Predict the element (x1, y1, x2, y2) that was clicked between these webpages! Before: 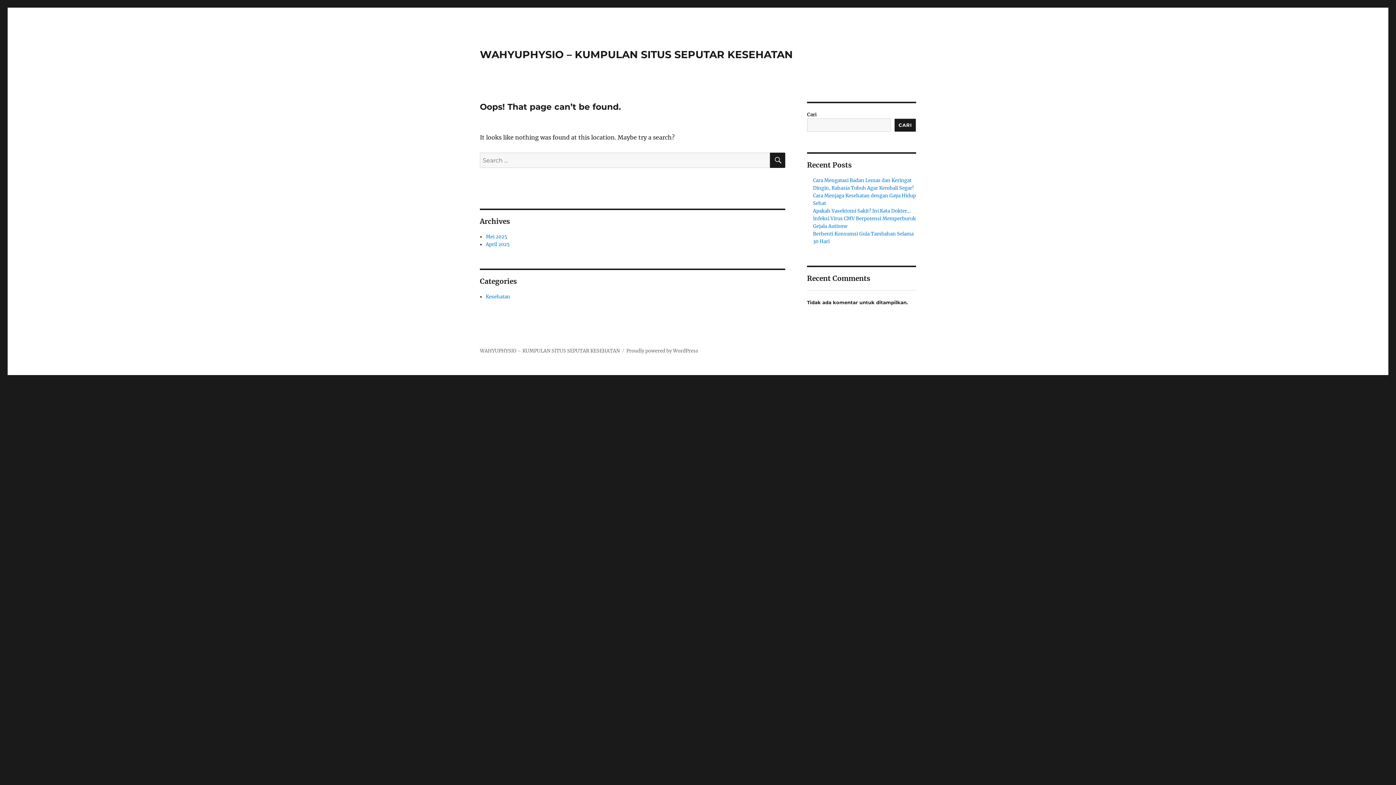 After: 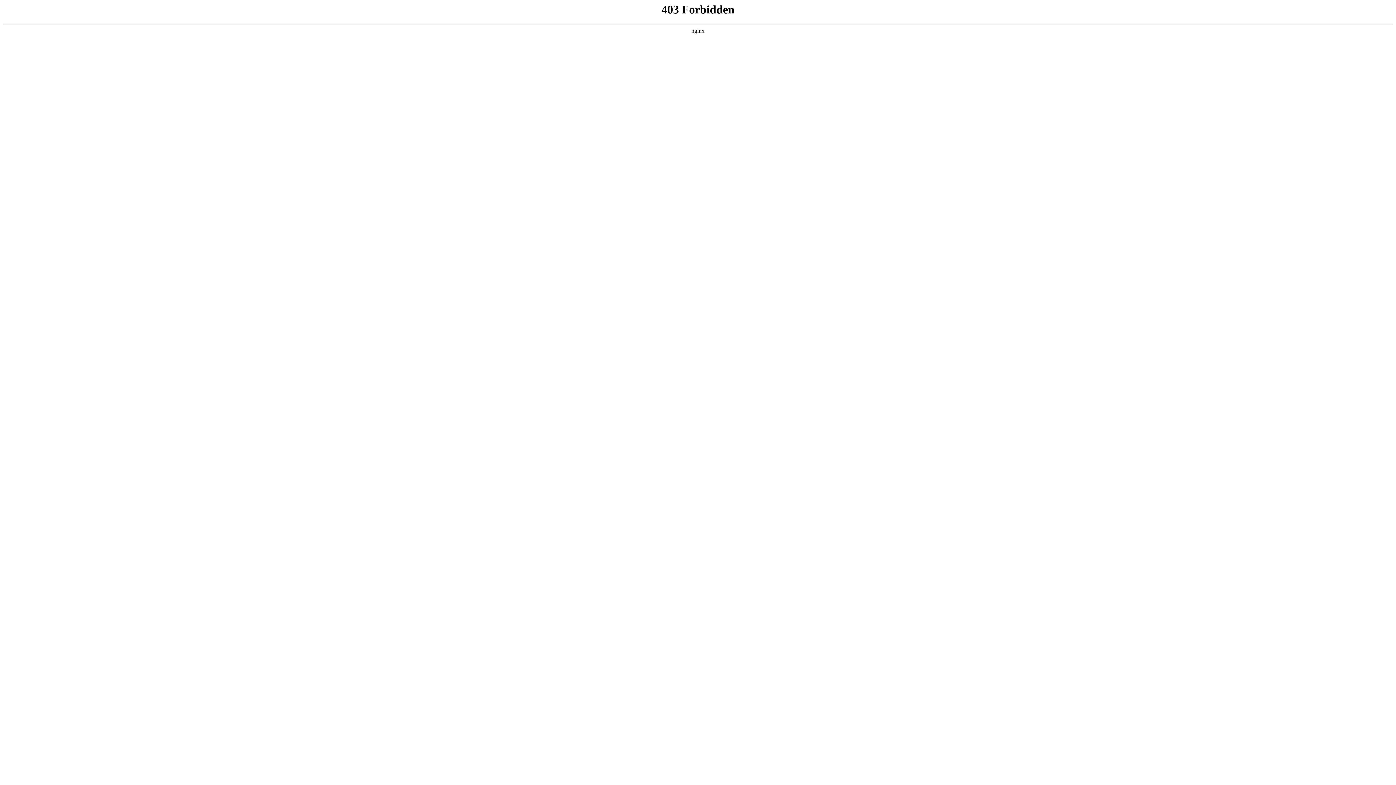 Action: bbox: (626, 347, 698, 354) label: Proudly powered by WordPress